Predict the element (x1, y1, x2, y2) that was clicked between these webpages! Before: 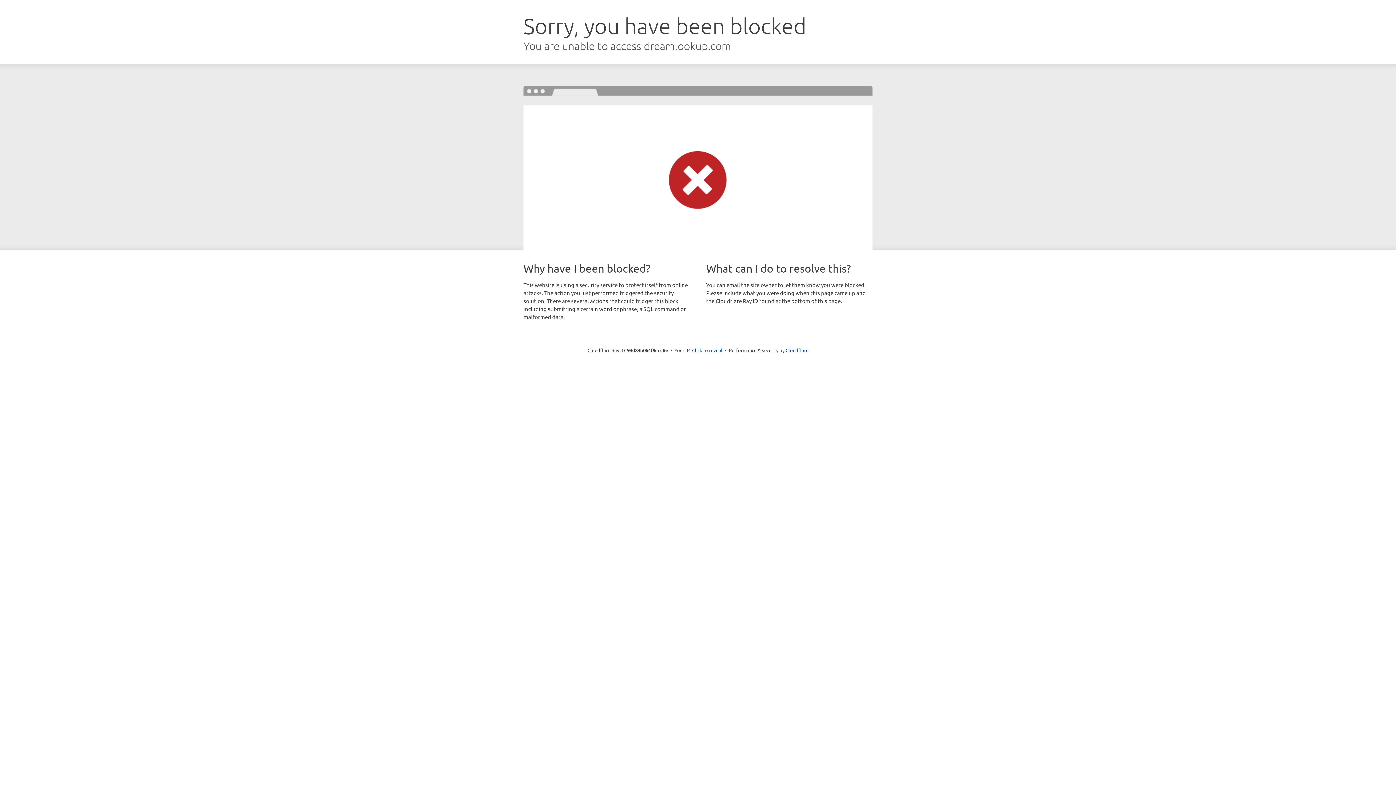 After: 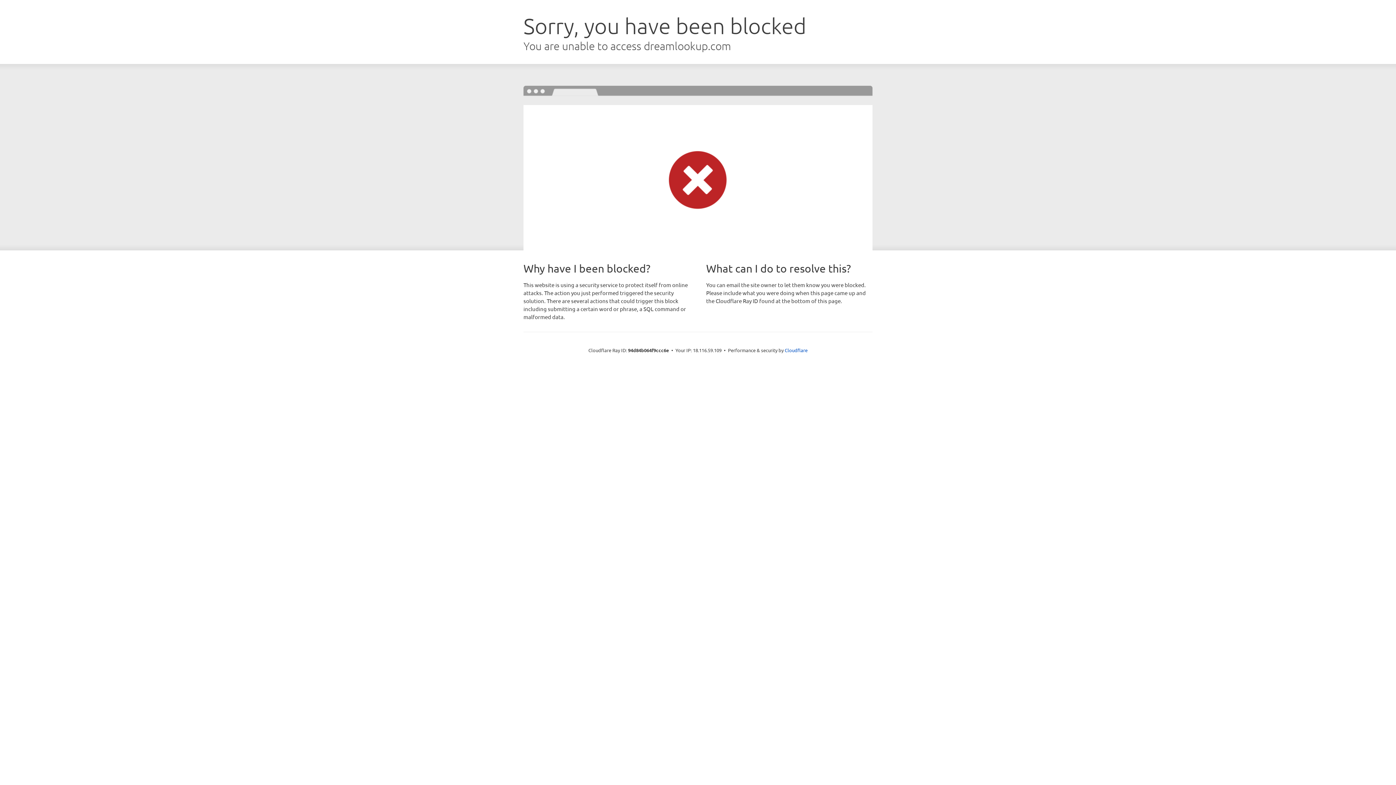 Action: bbox: (692, 346, 722, 353) label: Click to reveal